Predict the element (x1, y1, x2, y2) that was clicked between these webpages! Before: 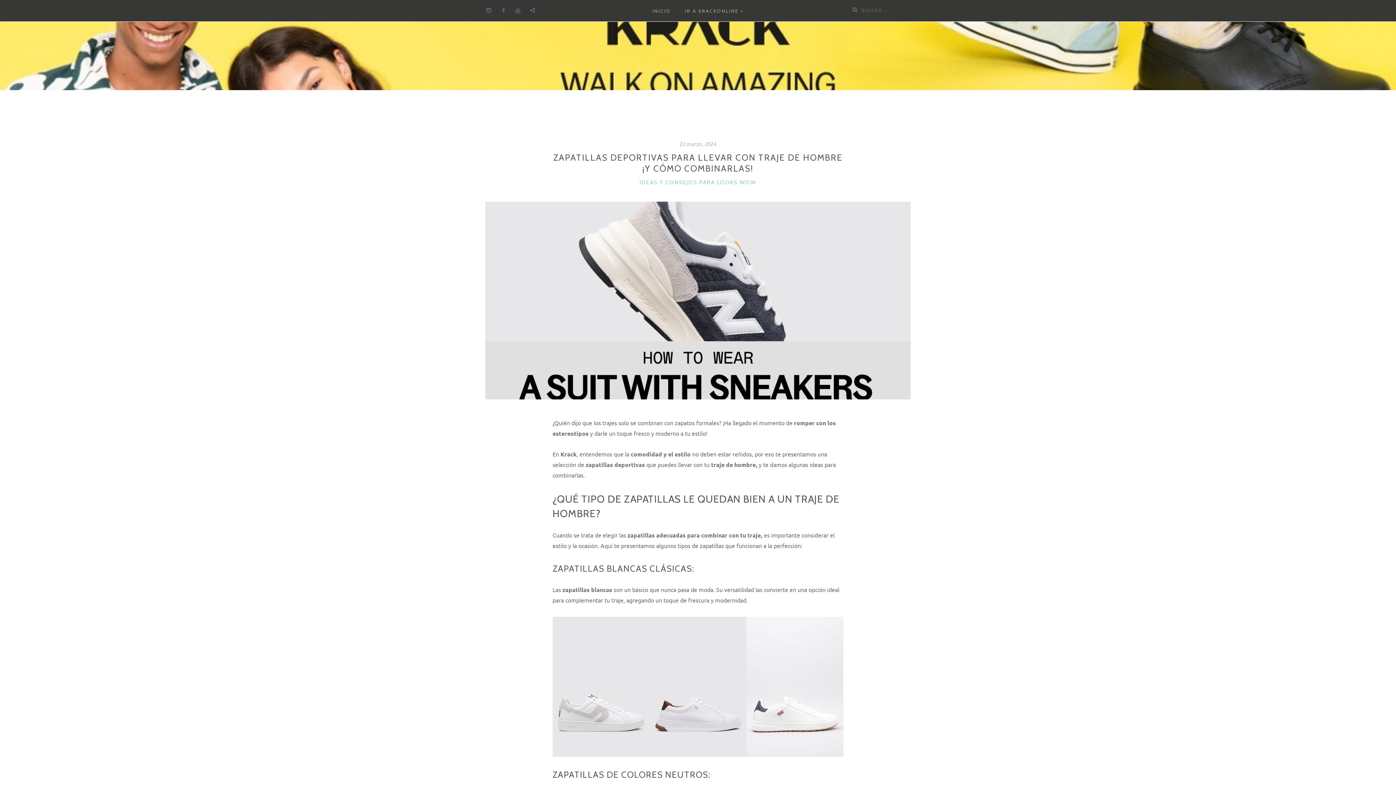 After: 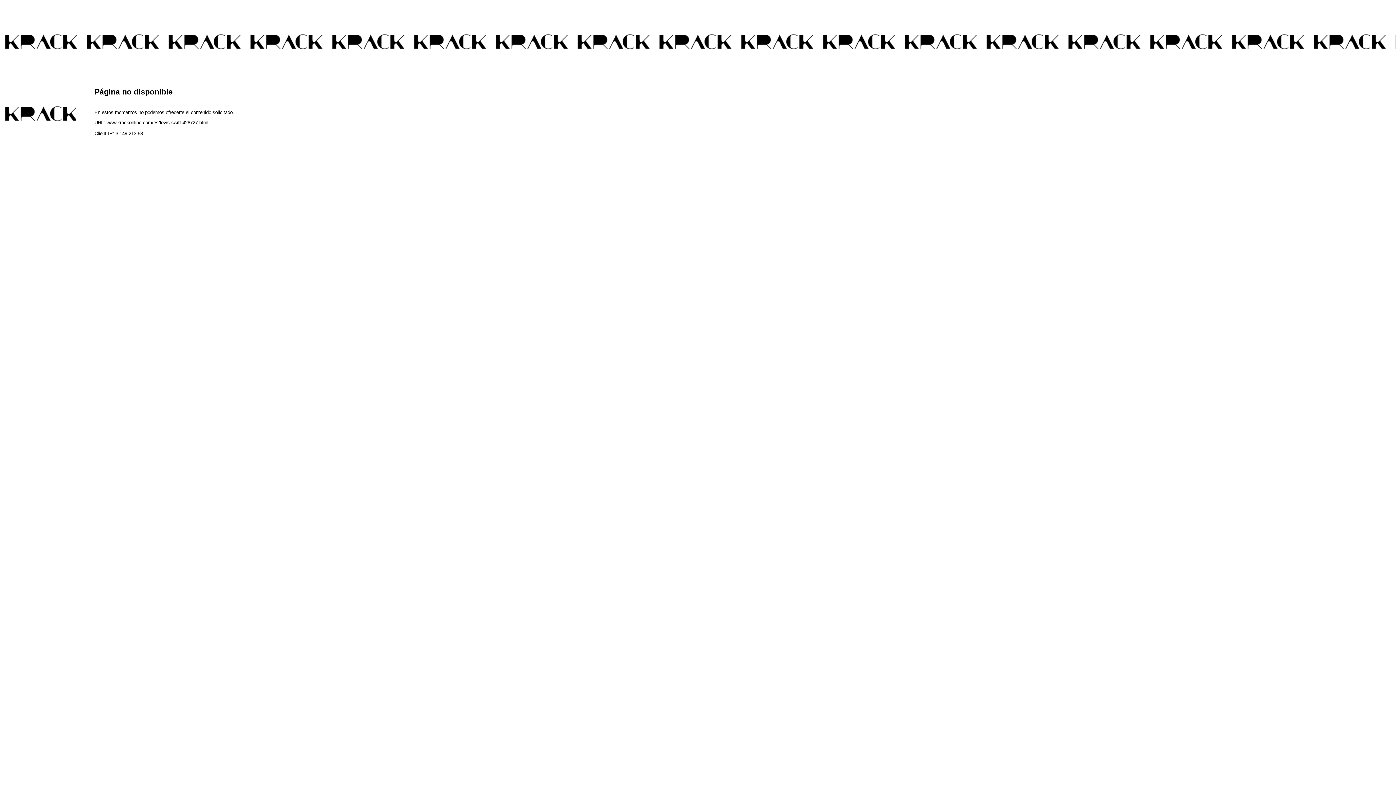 Action: bbox: (552, 617, 649, 757)